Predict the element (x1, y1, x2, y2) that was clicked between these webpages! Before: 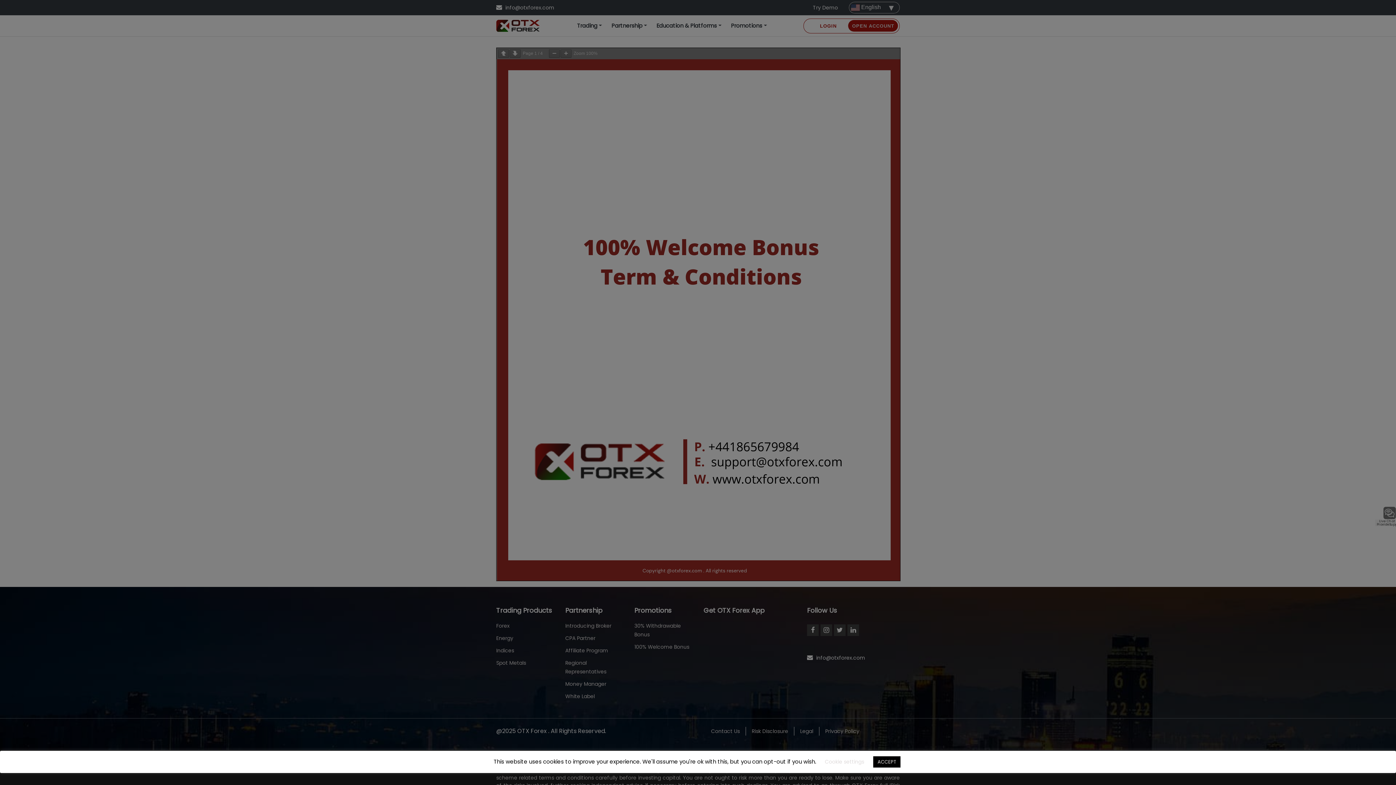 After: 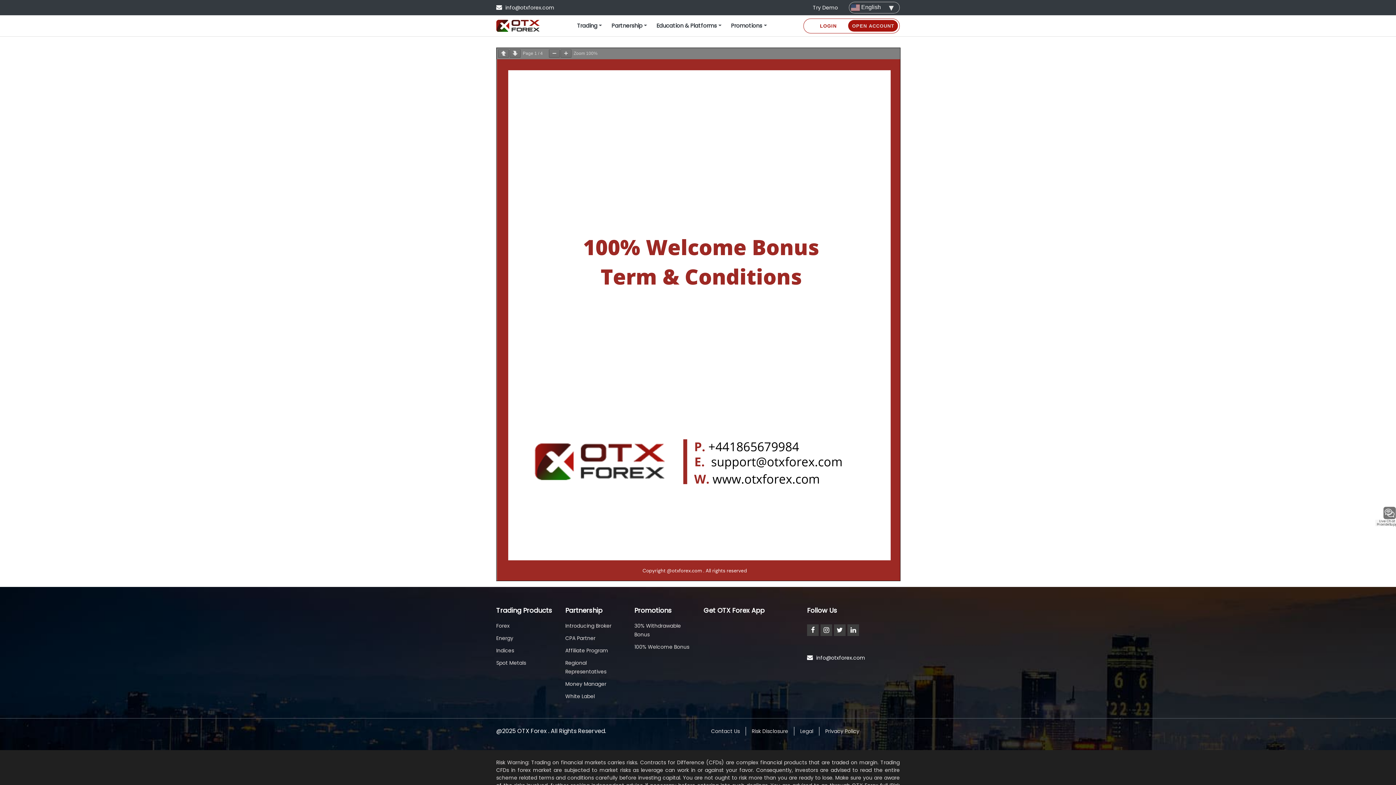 Action: bbox: (873, 756, 900, 768) label: ACCEPT